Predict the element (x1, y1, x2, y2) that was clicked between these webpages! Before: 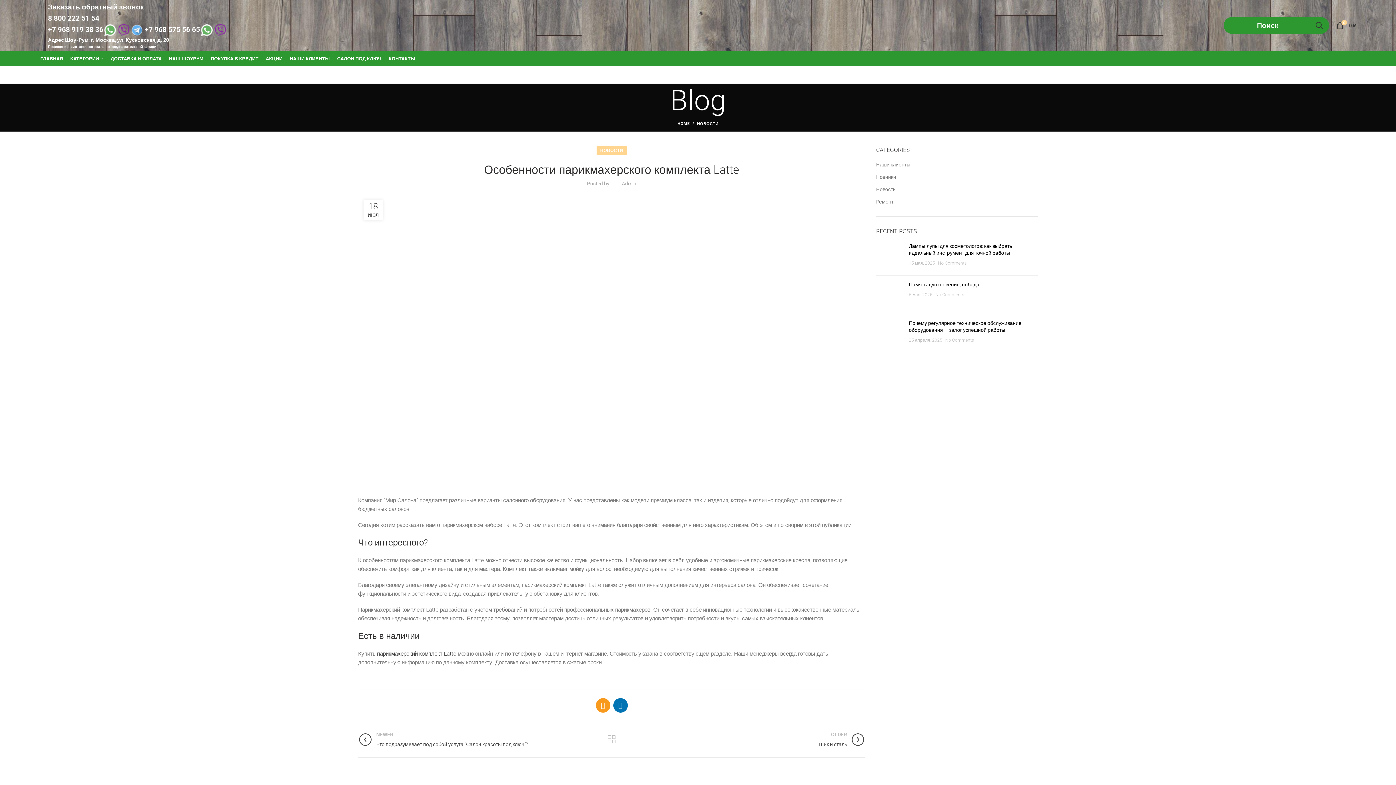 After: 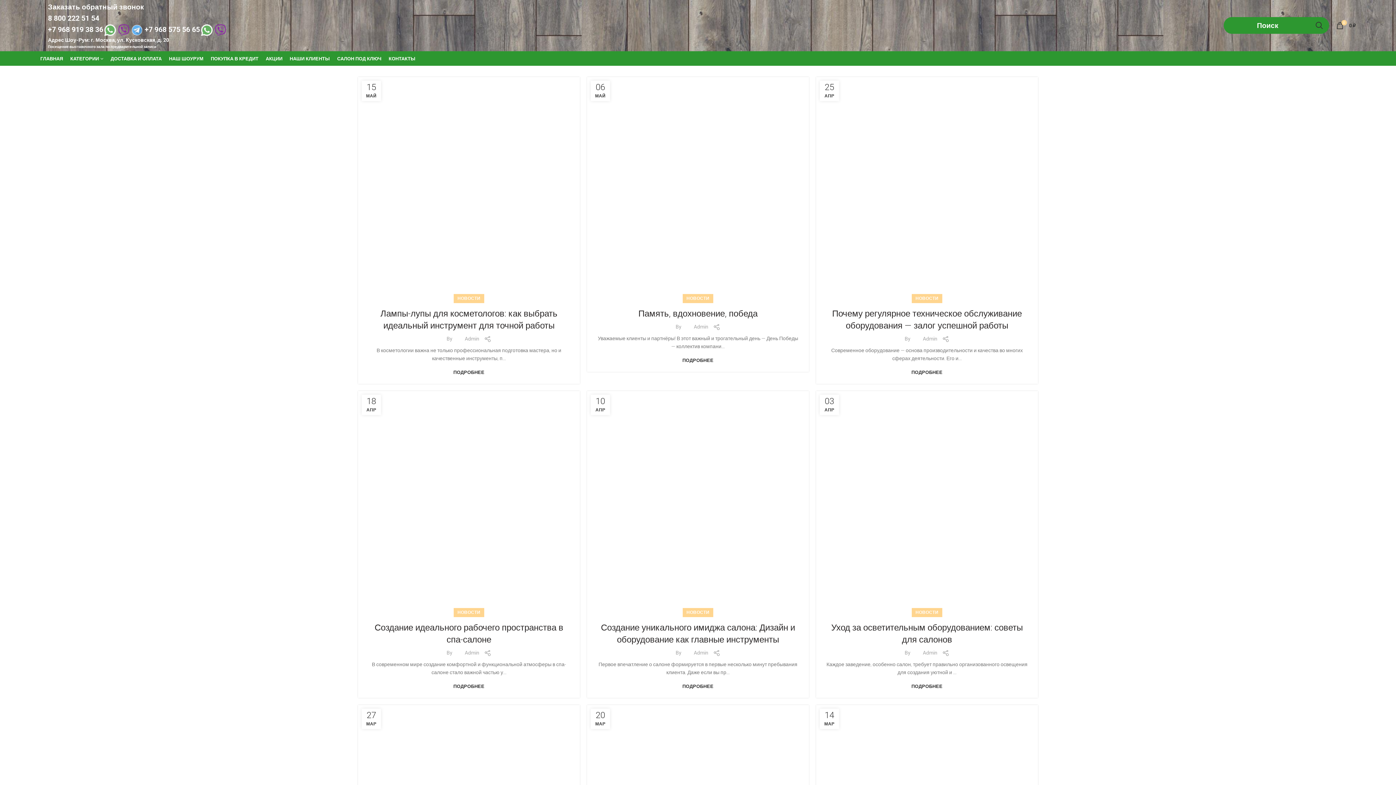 Action: label: НОВОСТИ bbox: (600, 146, 623, 155)